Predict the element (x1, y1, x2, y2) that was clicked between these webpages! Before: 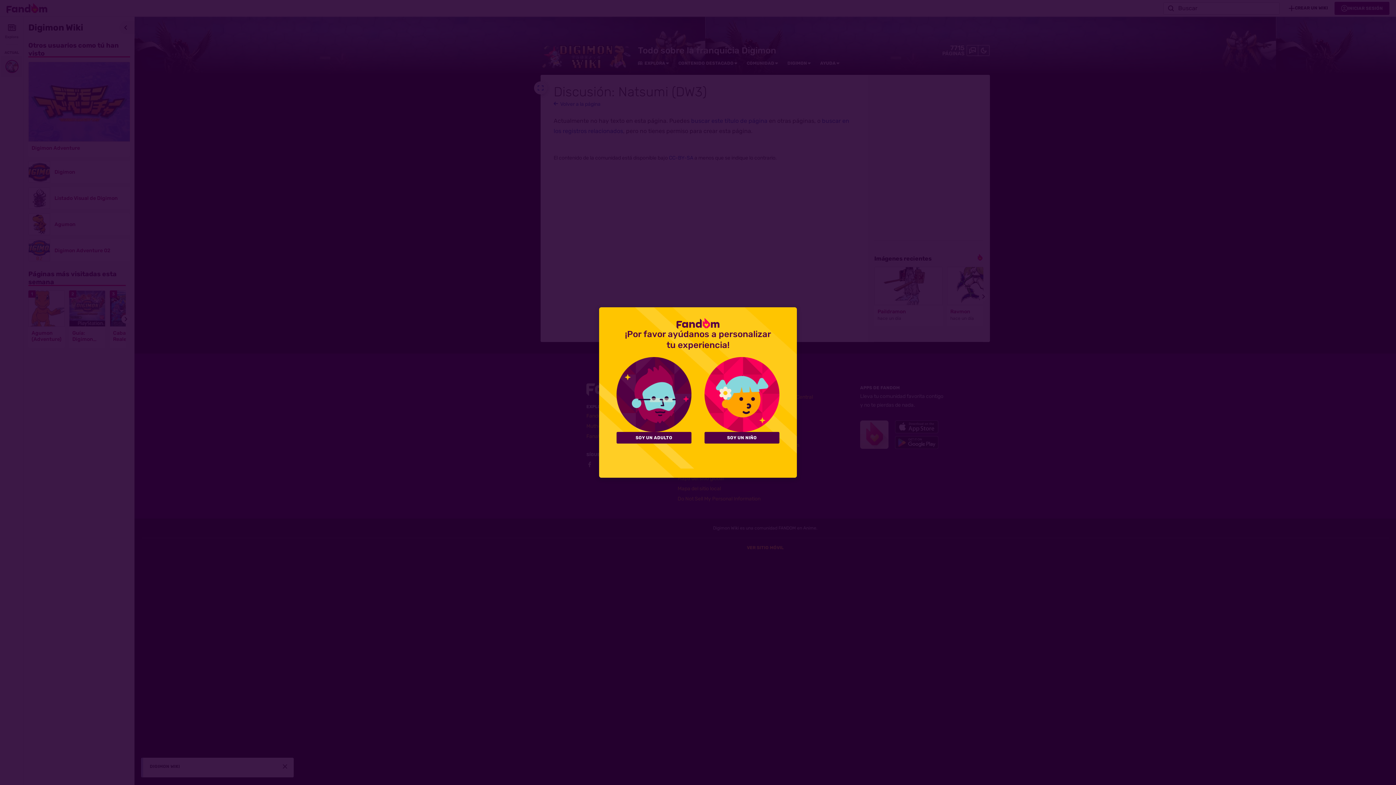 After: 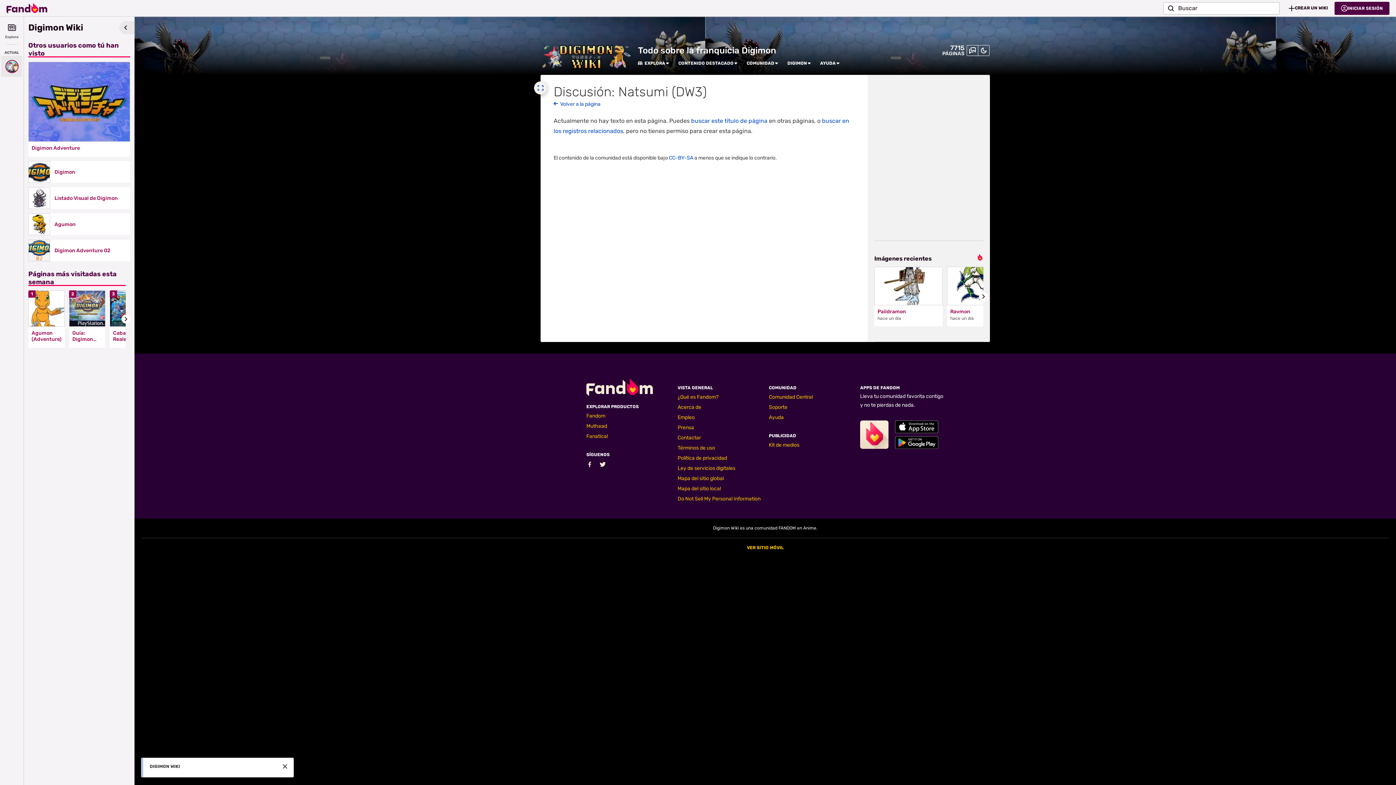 Action: bbox: (616, 432, 691, 443) label: SOY UN ADULTO